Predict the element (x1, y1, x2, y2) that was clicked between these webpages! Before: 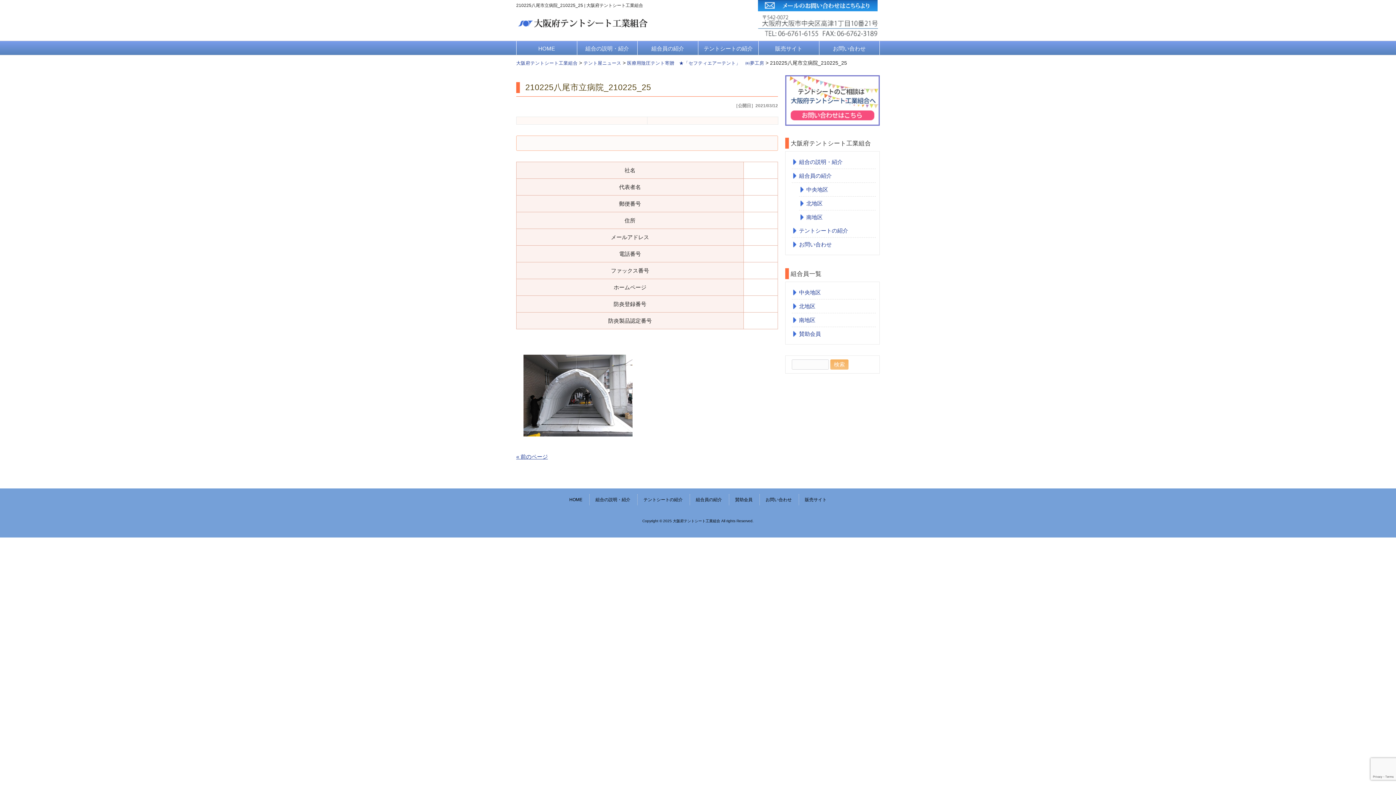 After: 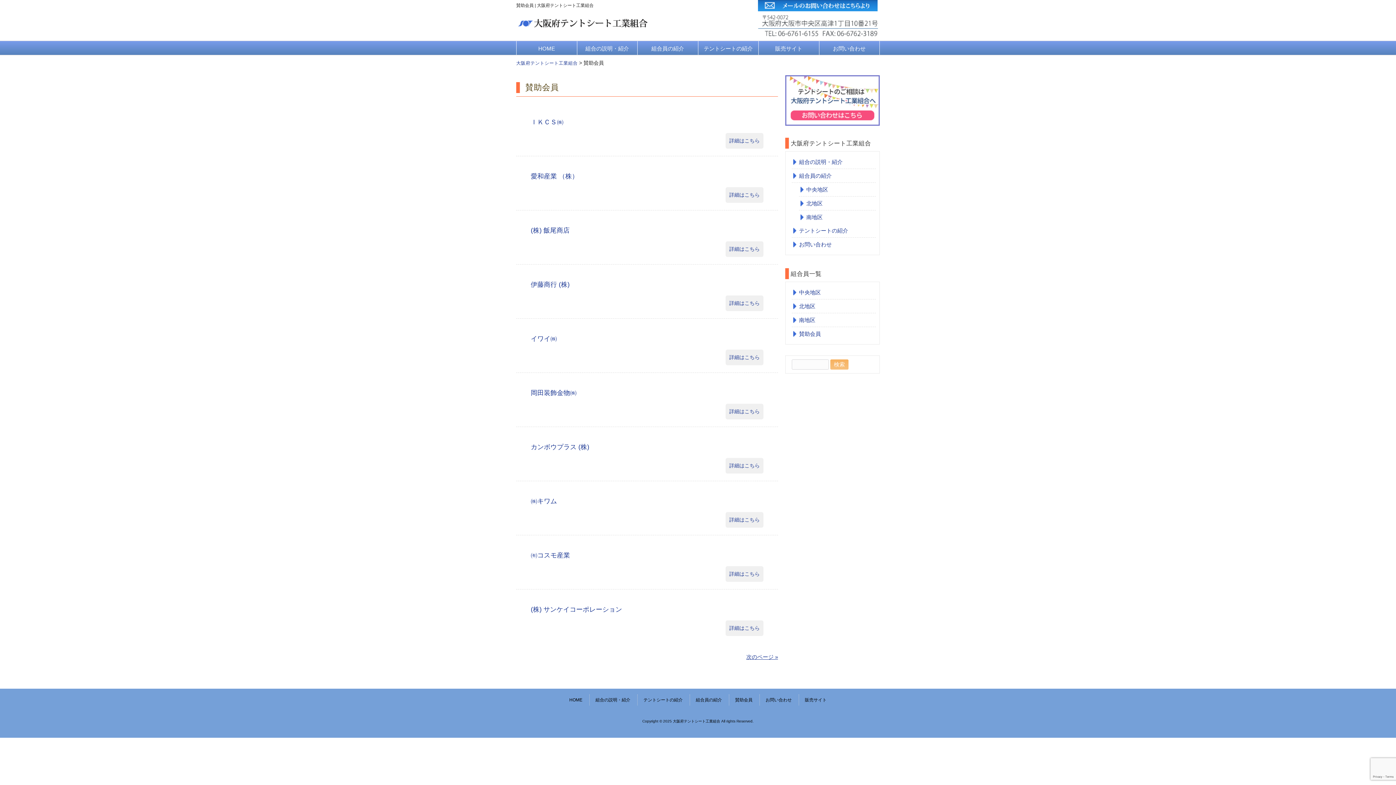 Action: label: 賛助会員 bbox: (735, 497, 752, 502)